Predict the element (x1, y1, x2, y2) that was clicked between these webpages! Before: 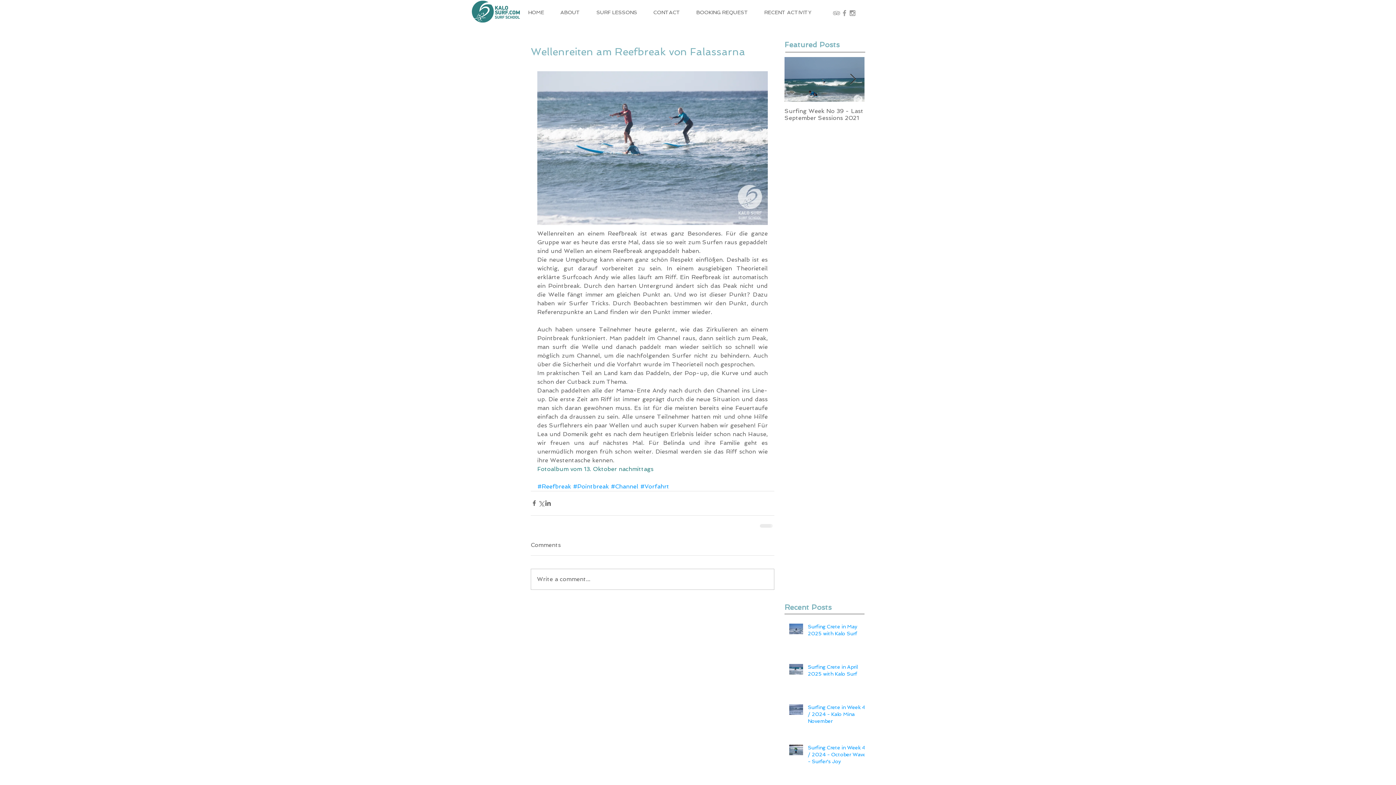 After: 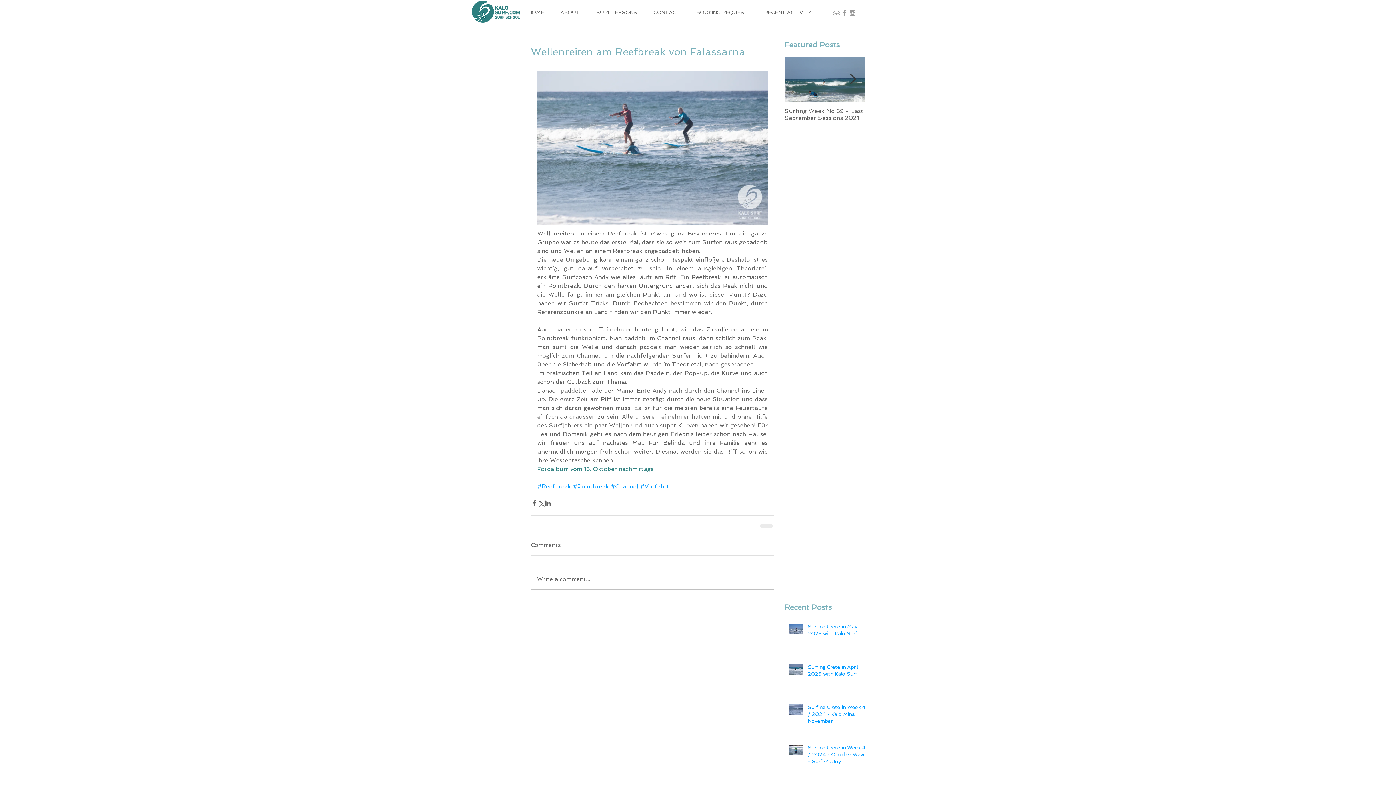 Action: bbox: (848, 9, 856, 17) label: Grey Instagram Icon